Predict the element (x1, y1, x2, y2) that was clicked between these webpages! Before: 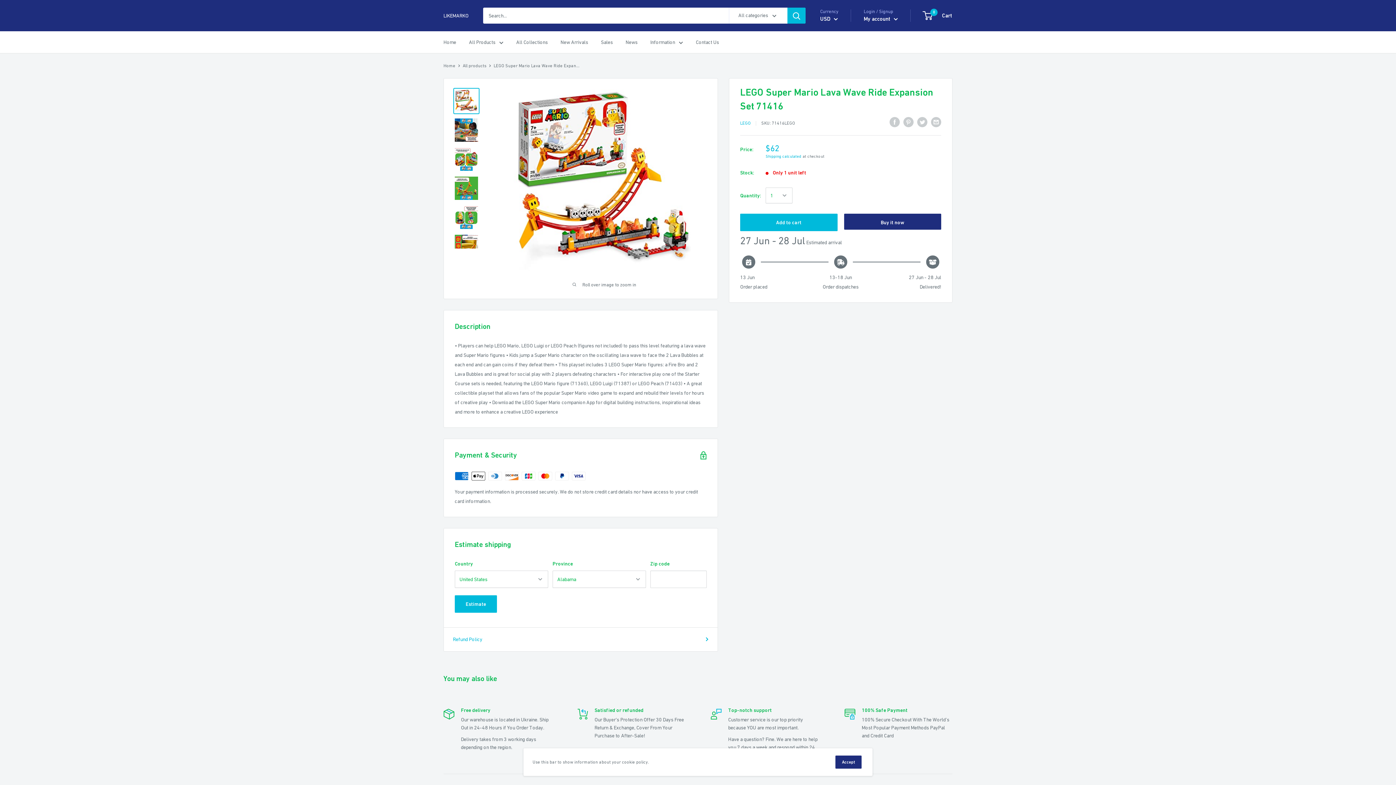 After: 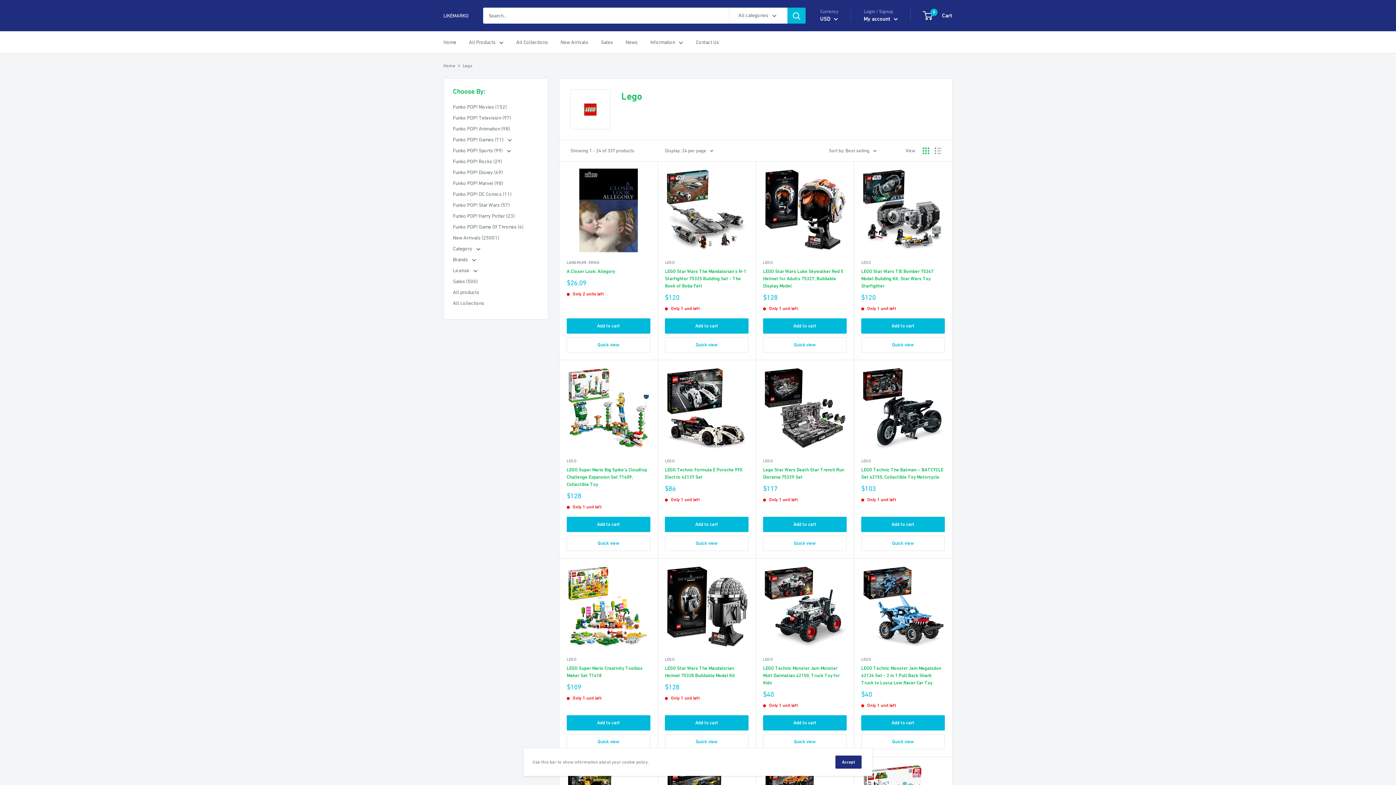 Action: bbox: (740, 120, 750, 125) label: LEGO